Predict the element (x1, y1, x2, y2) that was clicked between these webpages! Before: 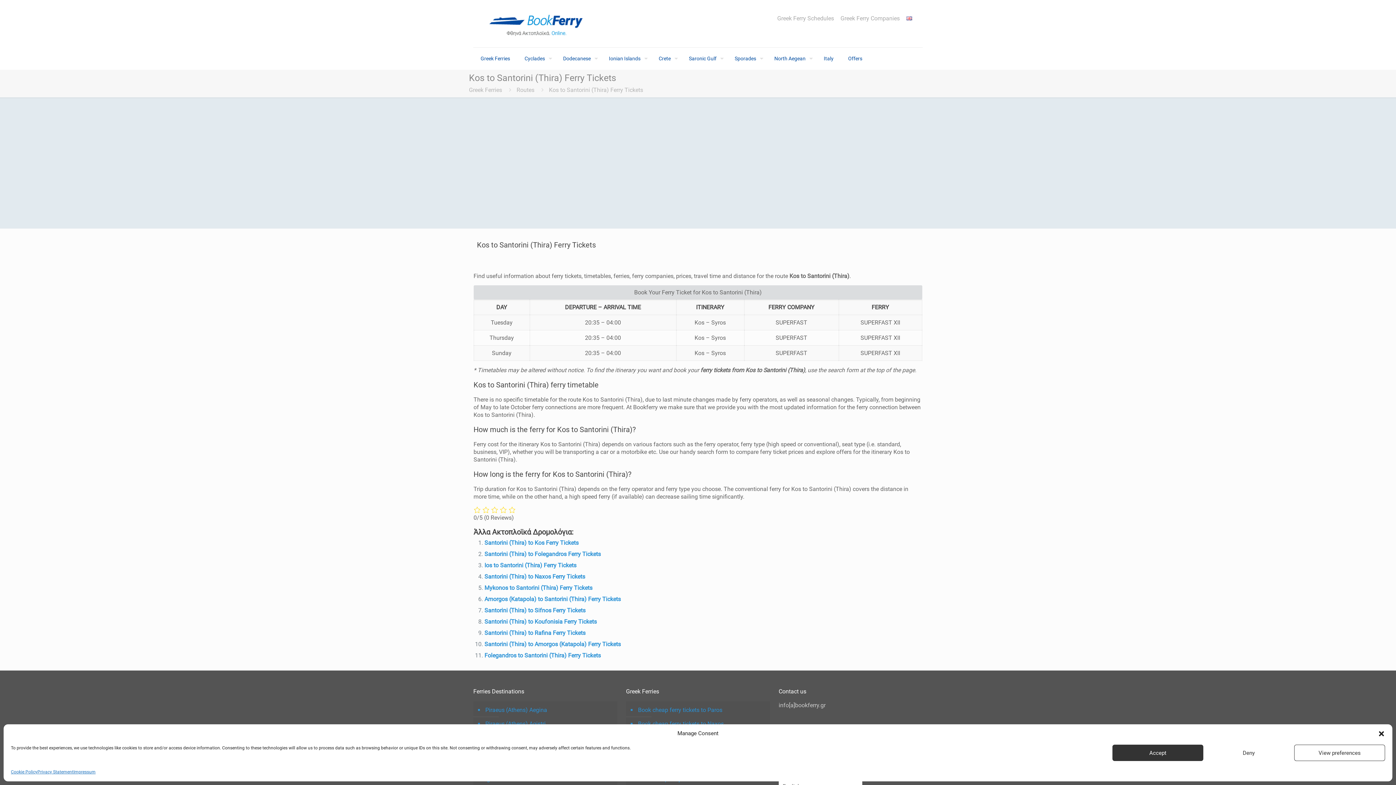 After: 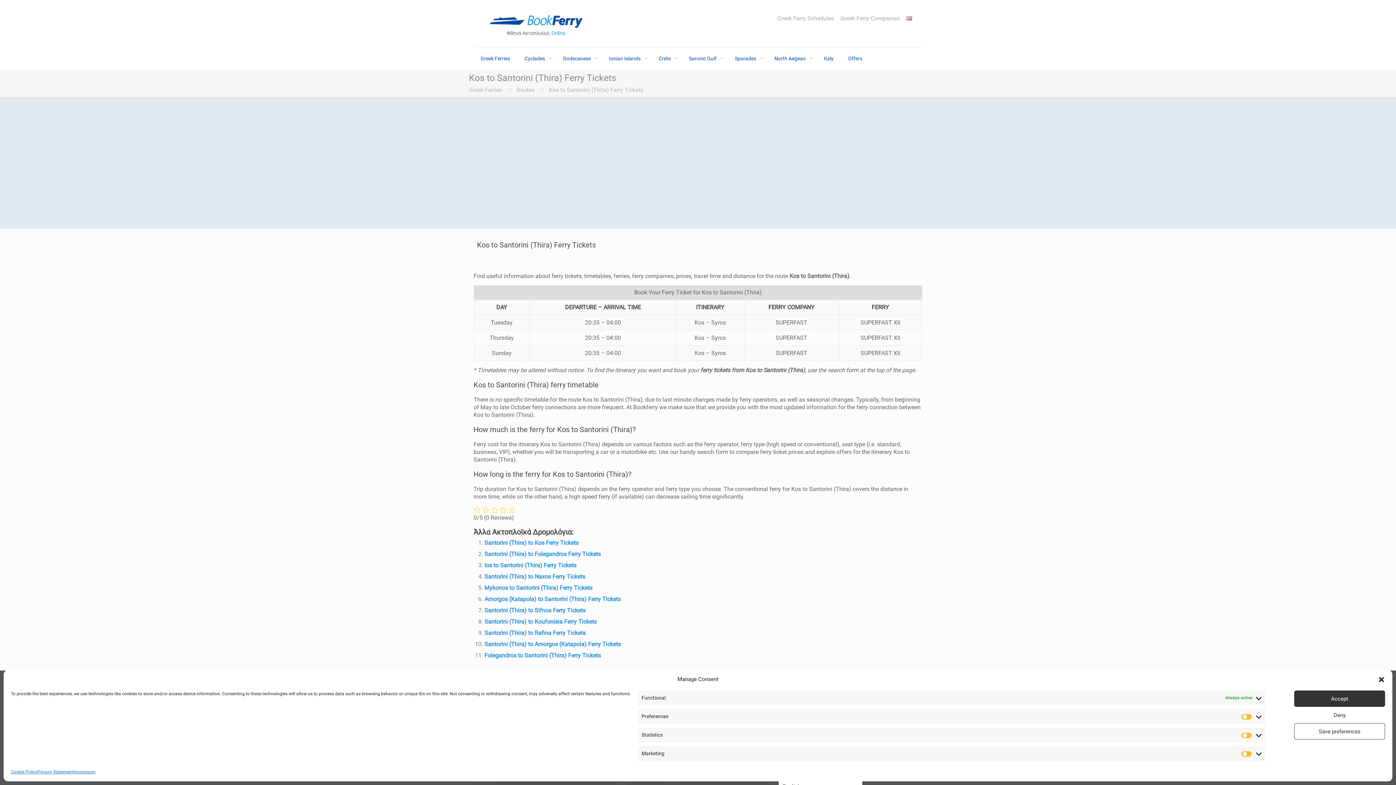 Action: label: View preferences bbox: (1294, 745, 1385, 761)